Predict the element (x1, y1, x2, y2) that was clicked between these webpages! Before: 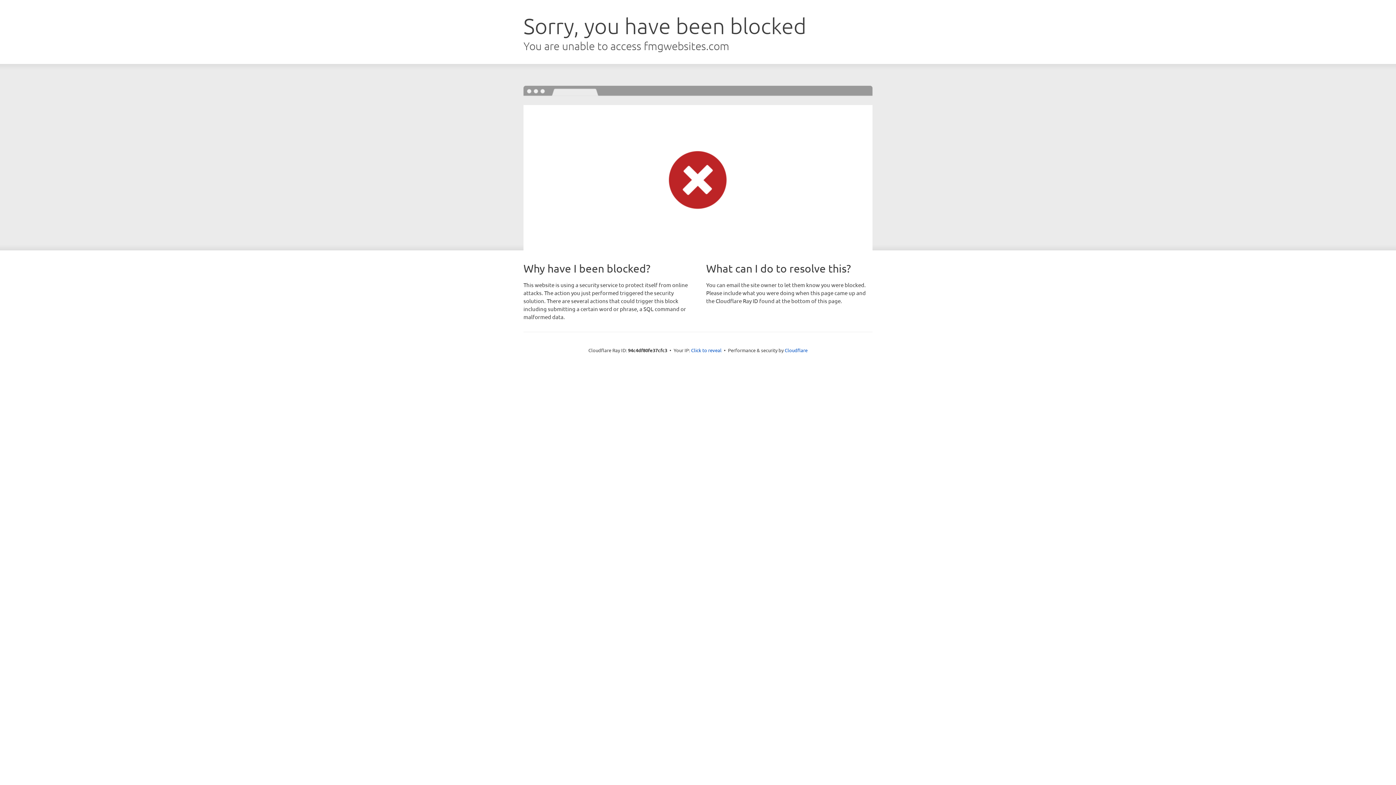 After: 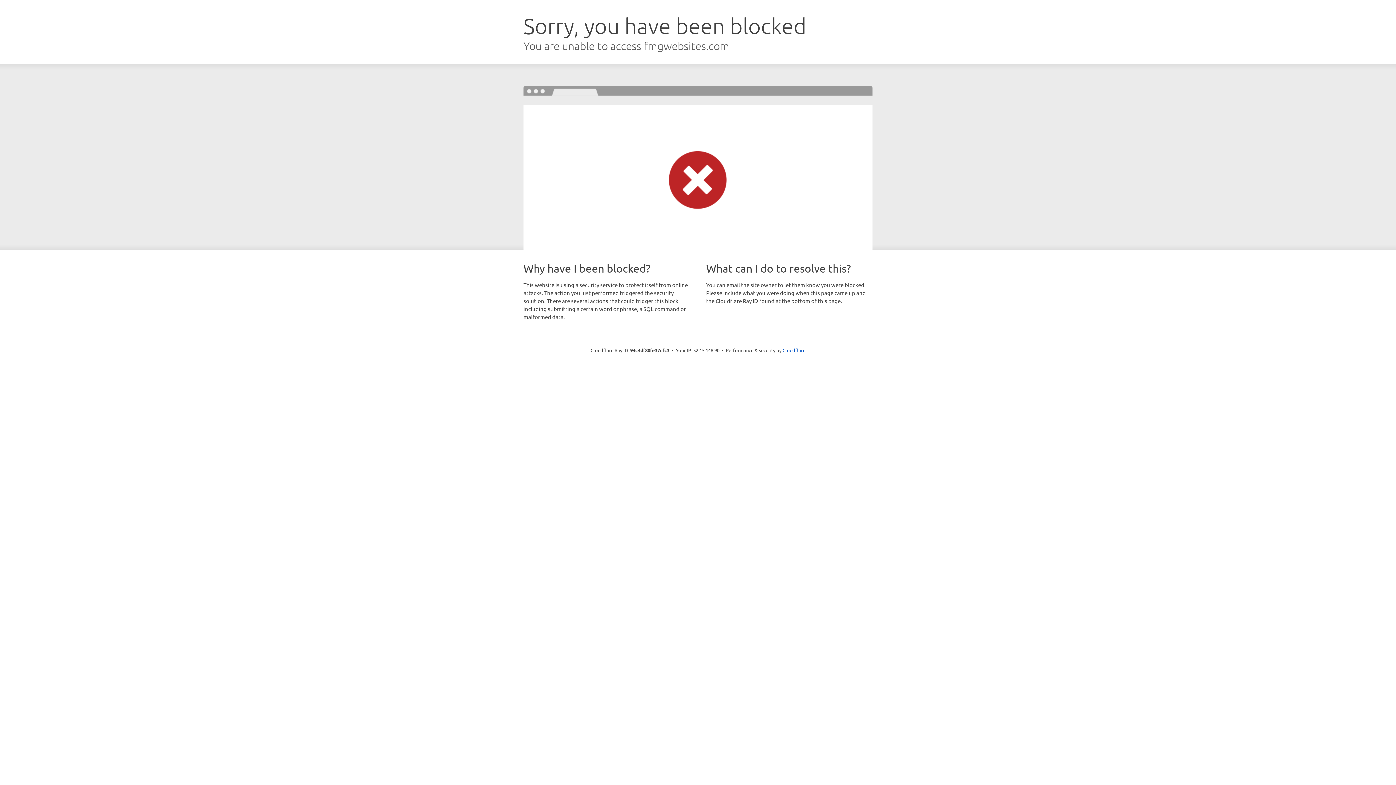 Action: bbox: (691, 346, 721, 353) label: Click to reveal